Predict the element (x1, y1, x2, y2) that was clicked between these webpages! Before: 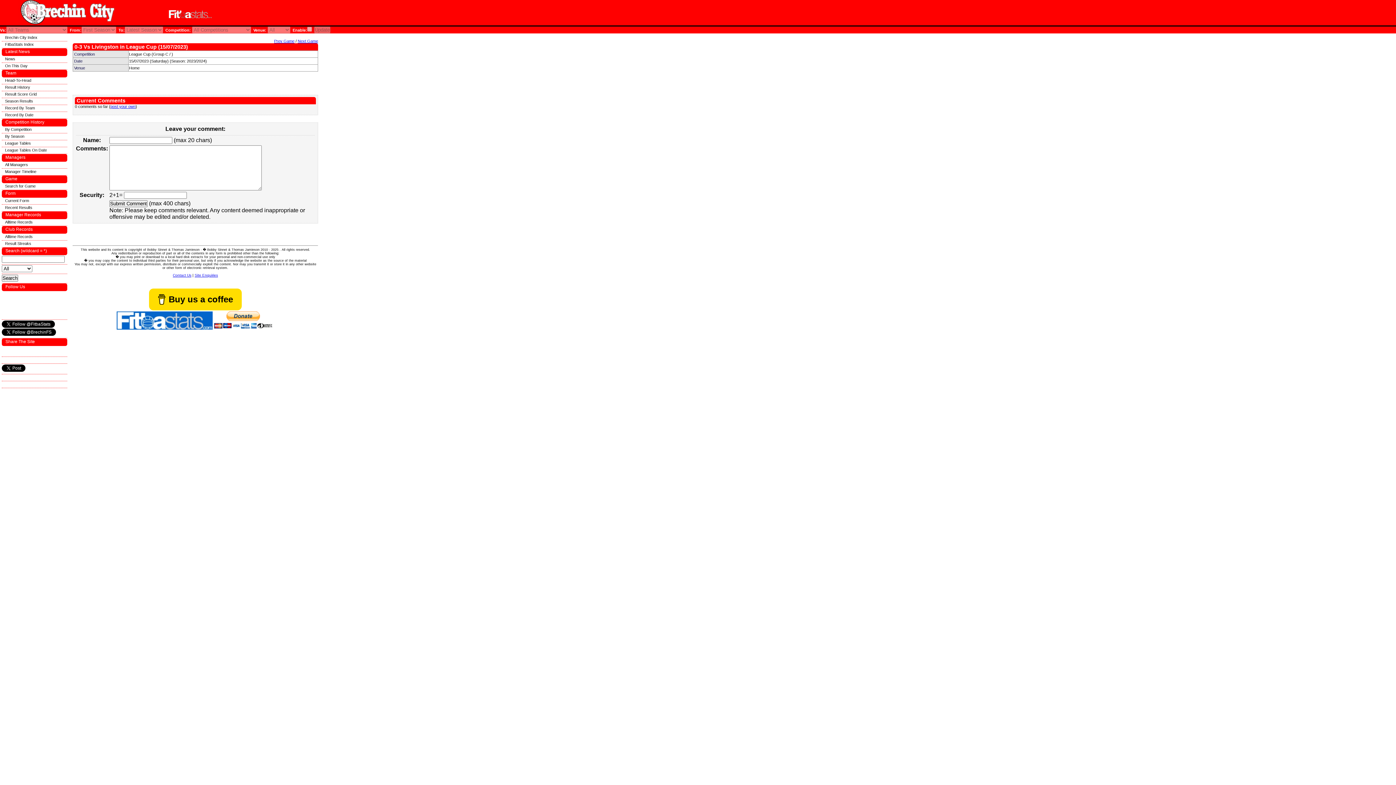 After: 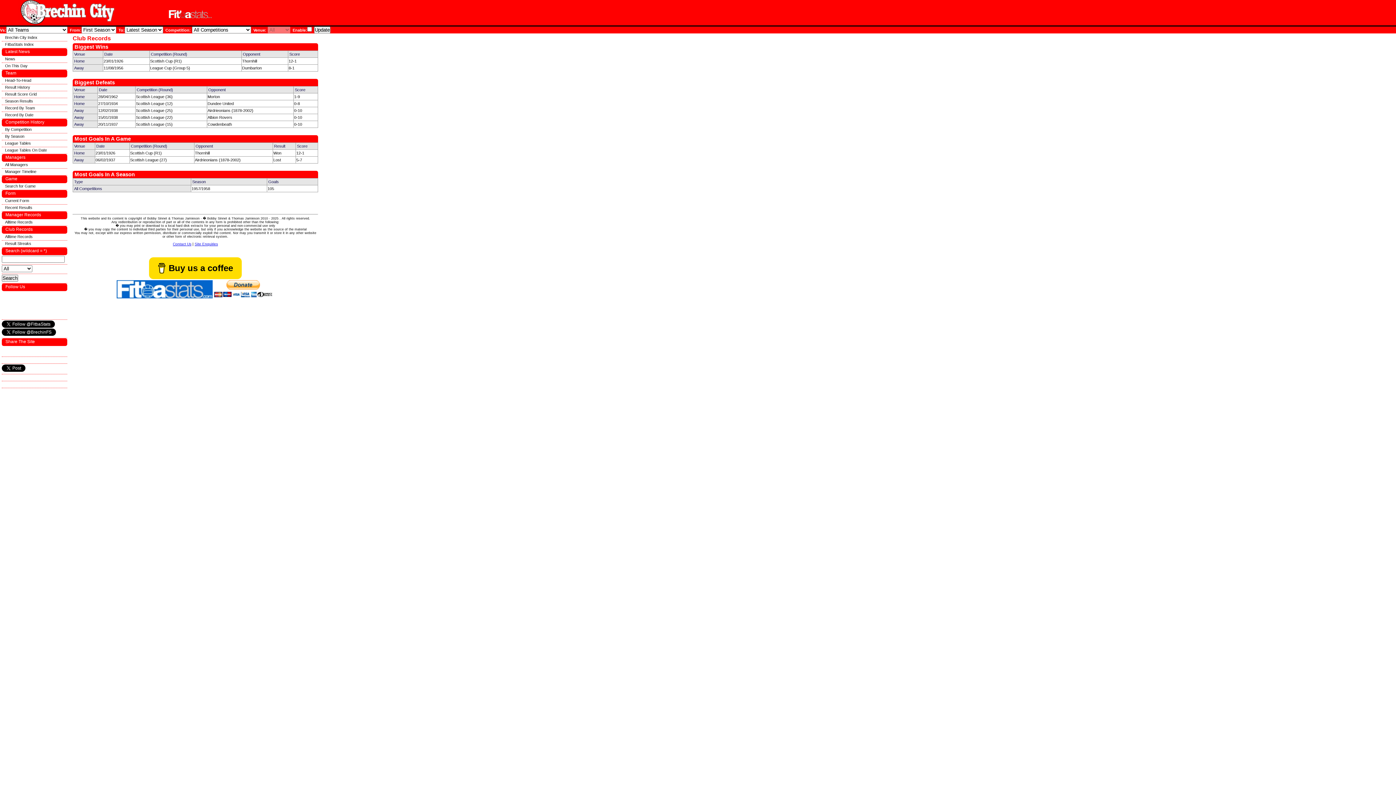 Action: label: Alltime Records bbox: (1, 234, 32, 238)